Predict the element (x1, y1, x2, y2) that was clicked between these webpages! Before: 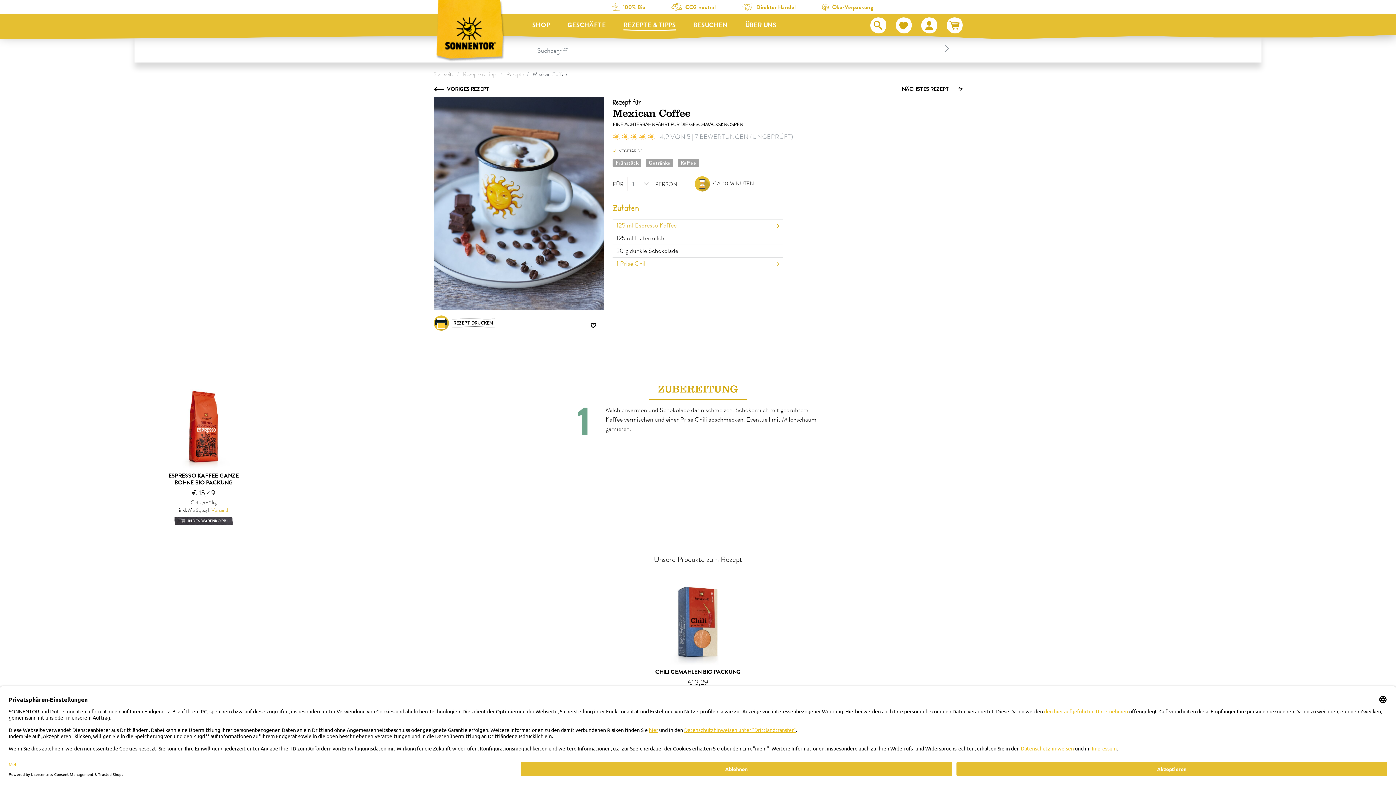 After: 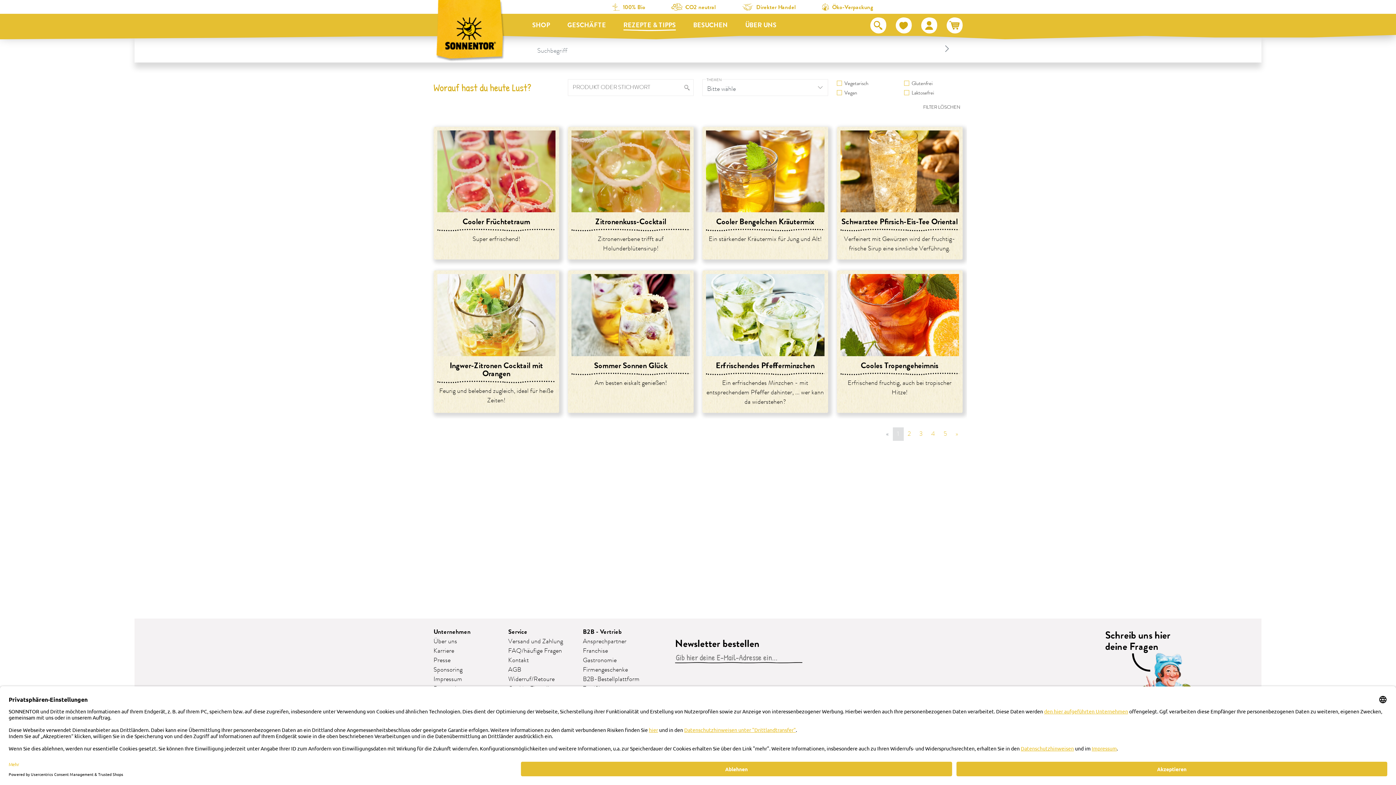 Action: bbox: (645, 158, 673, 167) label: Getränke